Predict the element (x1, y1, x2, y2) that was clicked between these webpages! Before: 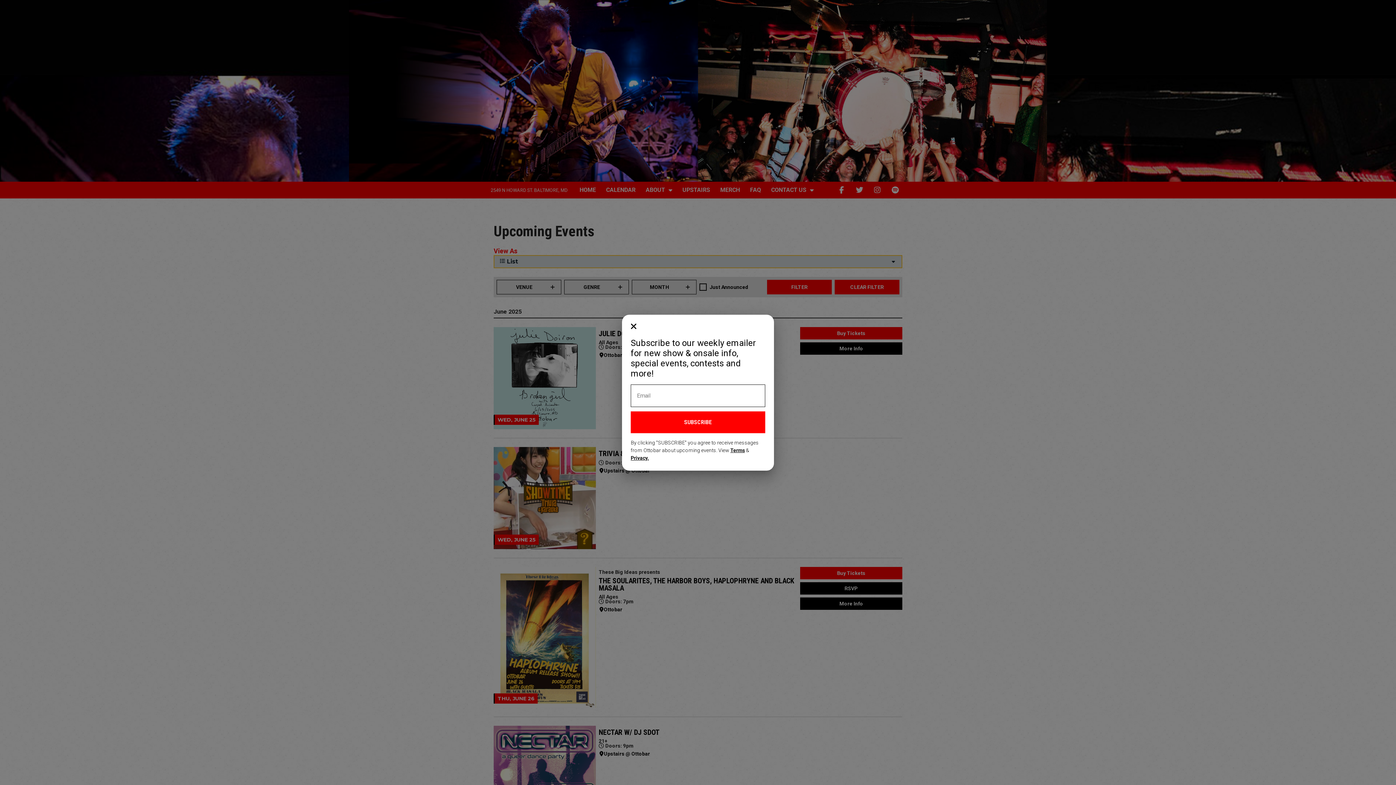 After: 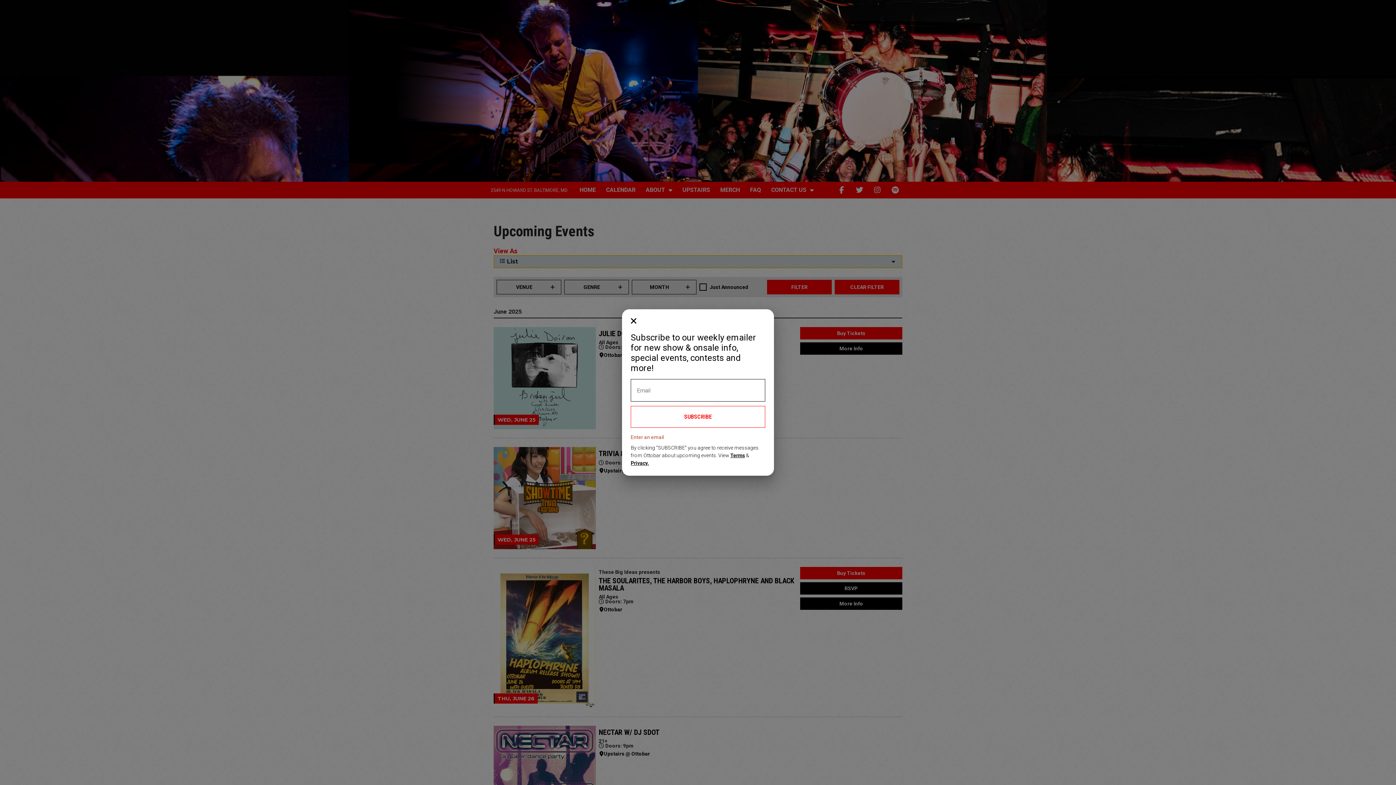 Action: bbox: (630, 411, 765, 433) label: SUBSCRIBE